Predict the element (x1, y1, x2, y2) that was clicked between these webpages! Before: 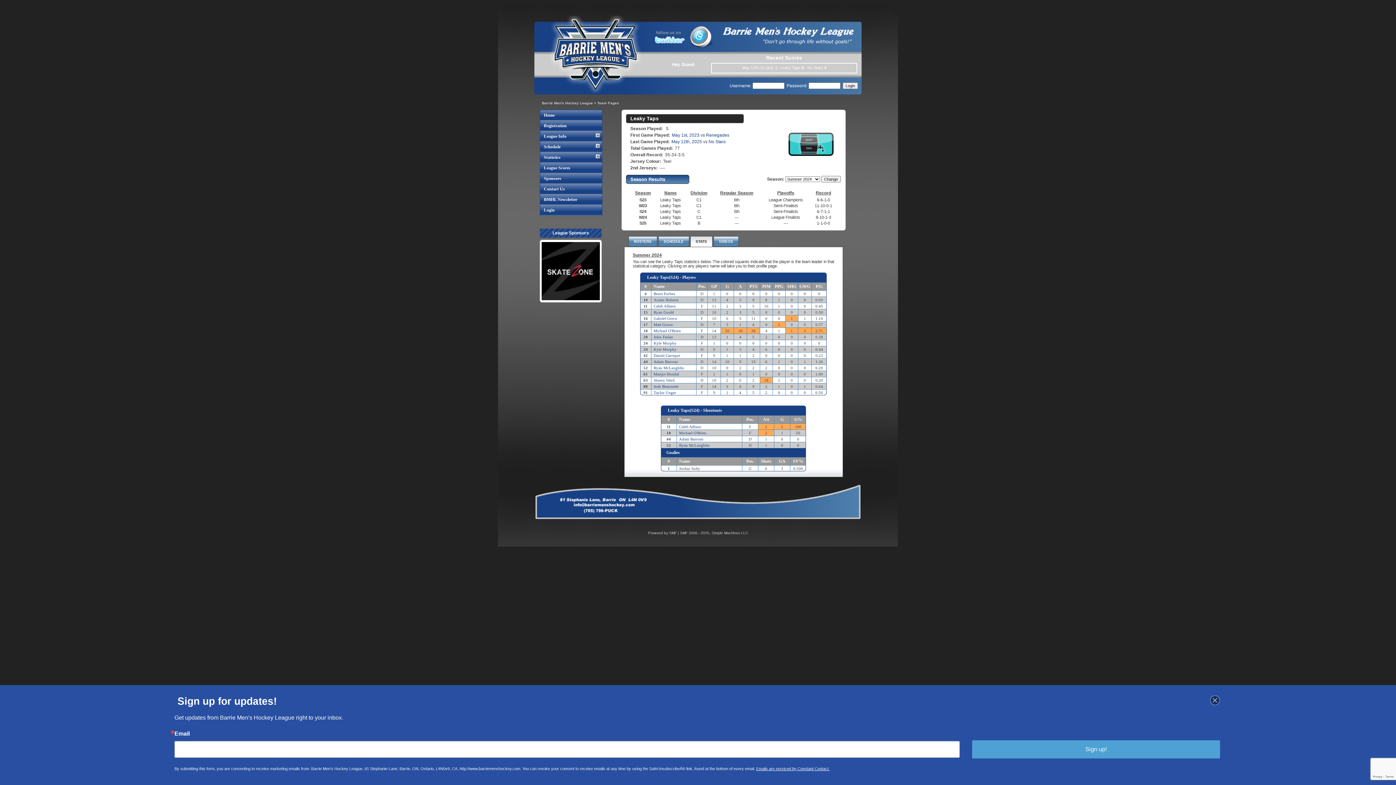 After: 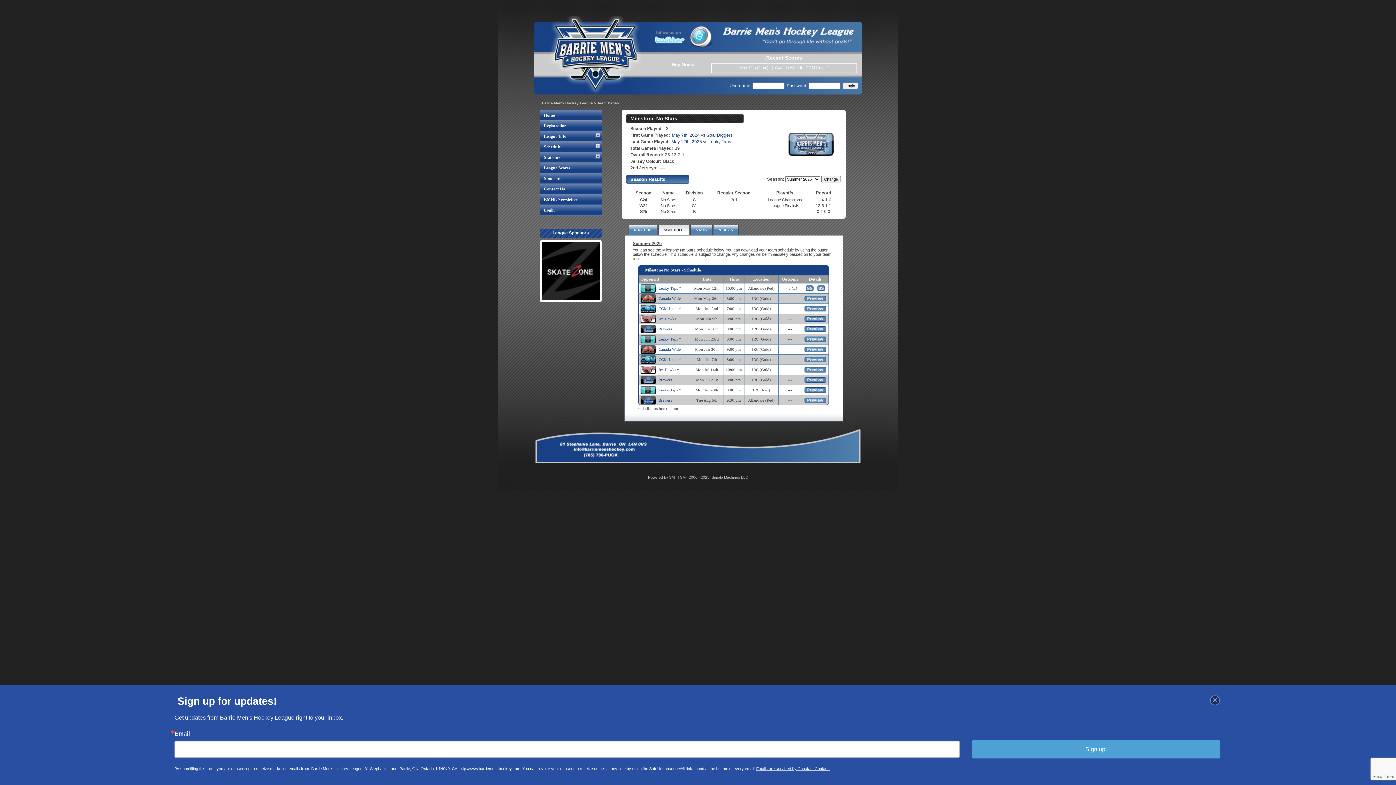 Action: label: No Stars bbox: (708, 139, 725, 144)